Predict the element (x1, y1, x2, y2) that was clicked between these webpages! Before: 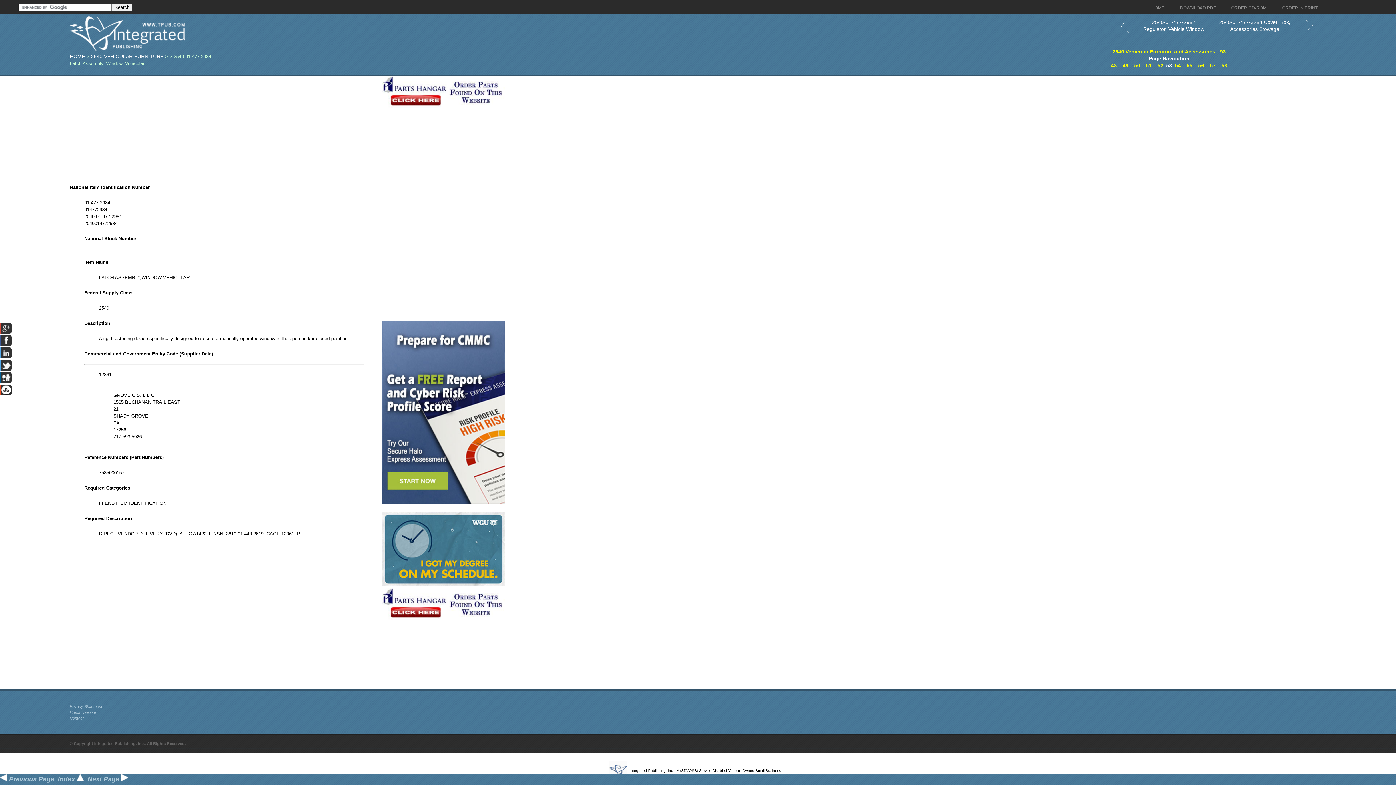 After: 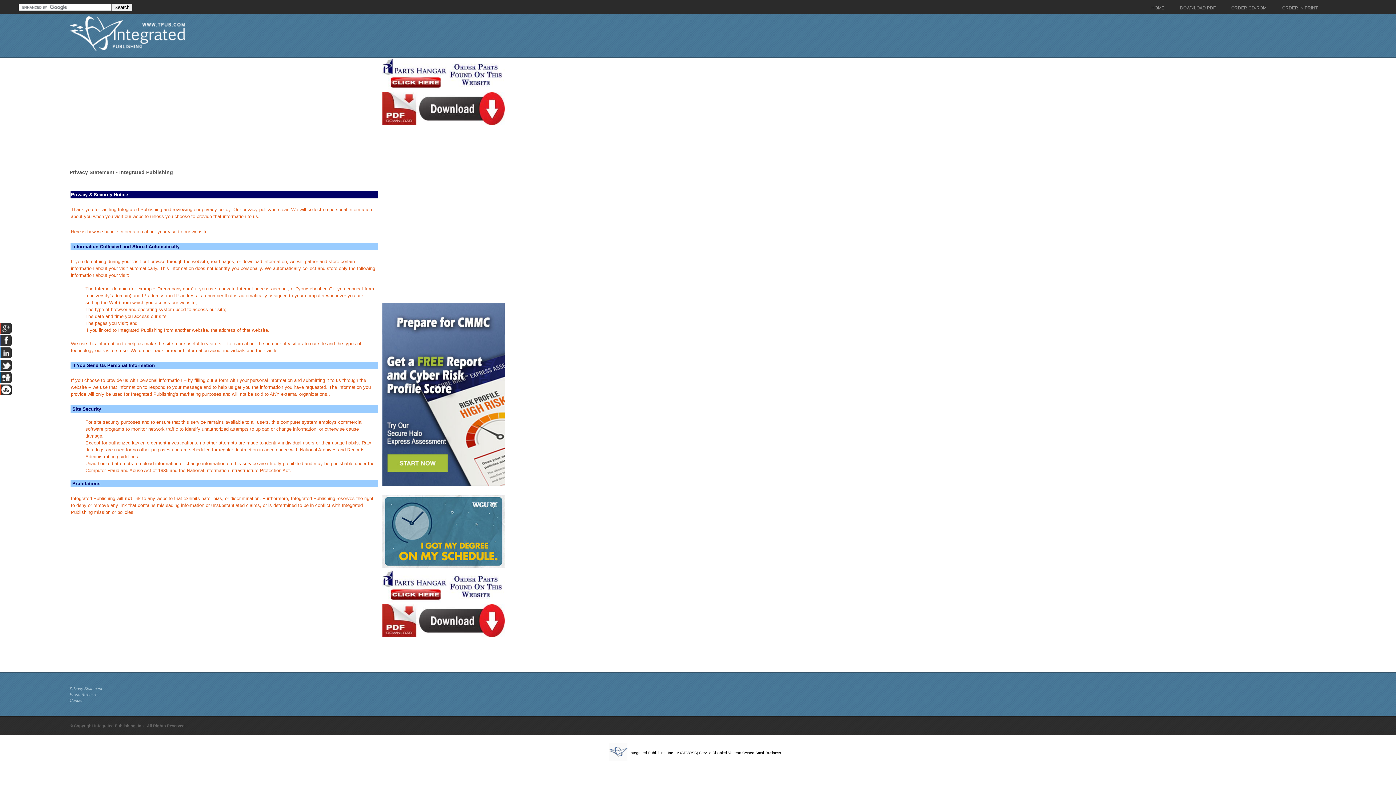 Action: label: Privacy Statement bbox: (69, 704, 102, 709)